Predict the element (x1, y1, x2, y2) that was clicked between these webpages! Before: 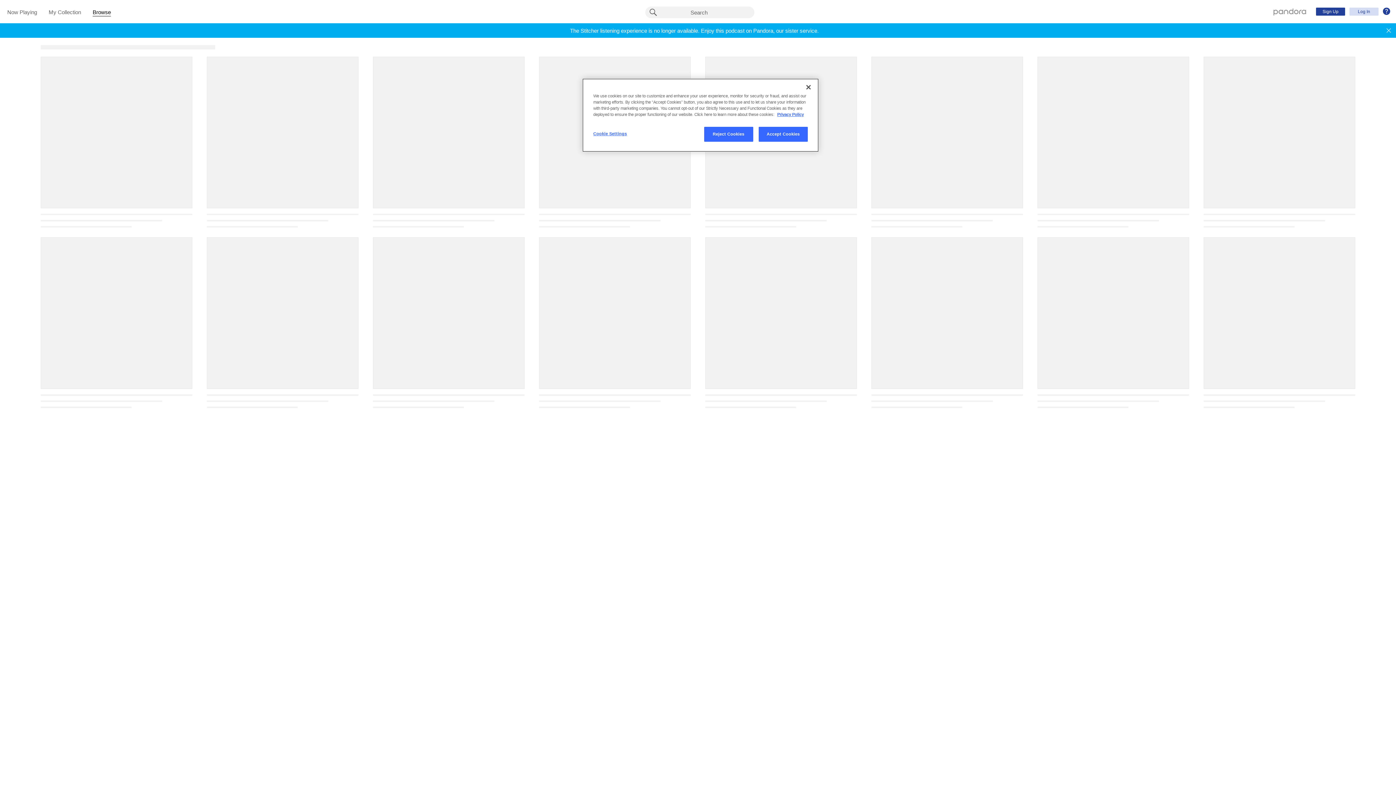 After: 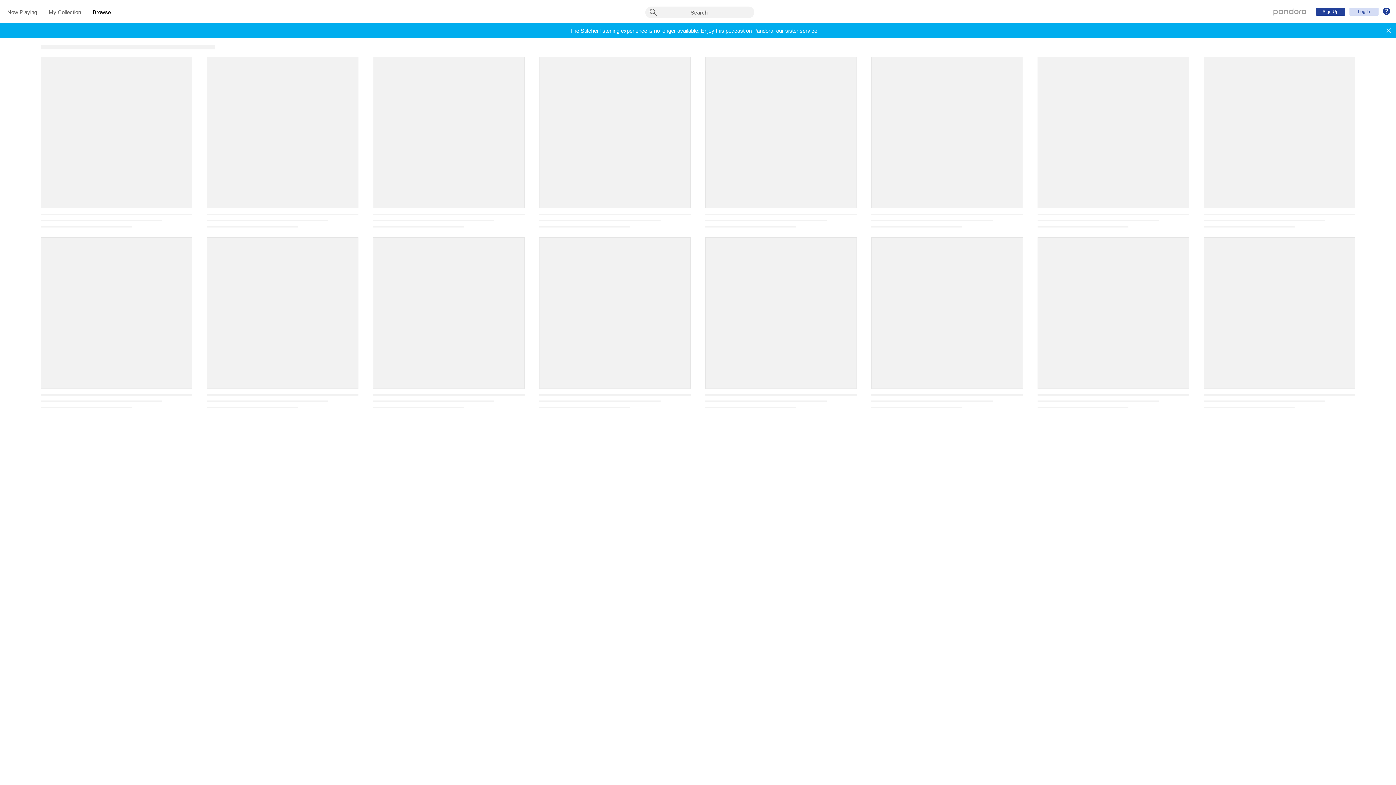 Action: bbox: (800, 79, 816, 95) label: Close